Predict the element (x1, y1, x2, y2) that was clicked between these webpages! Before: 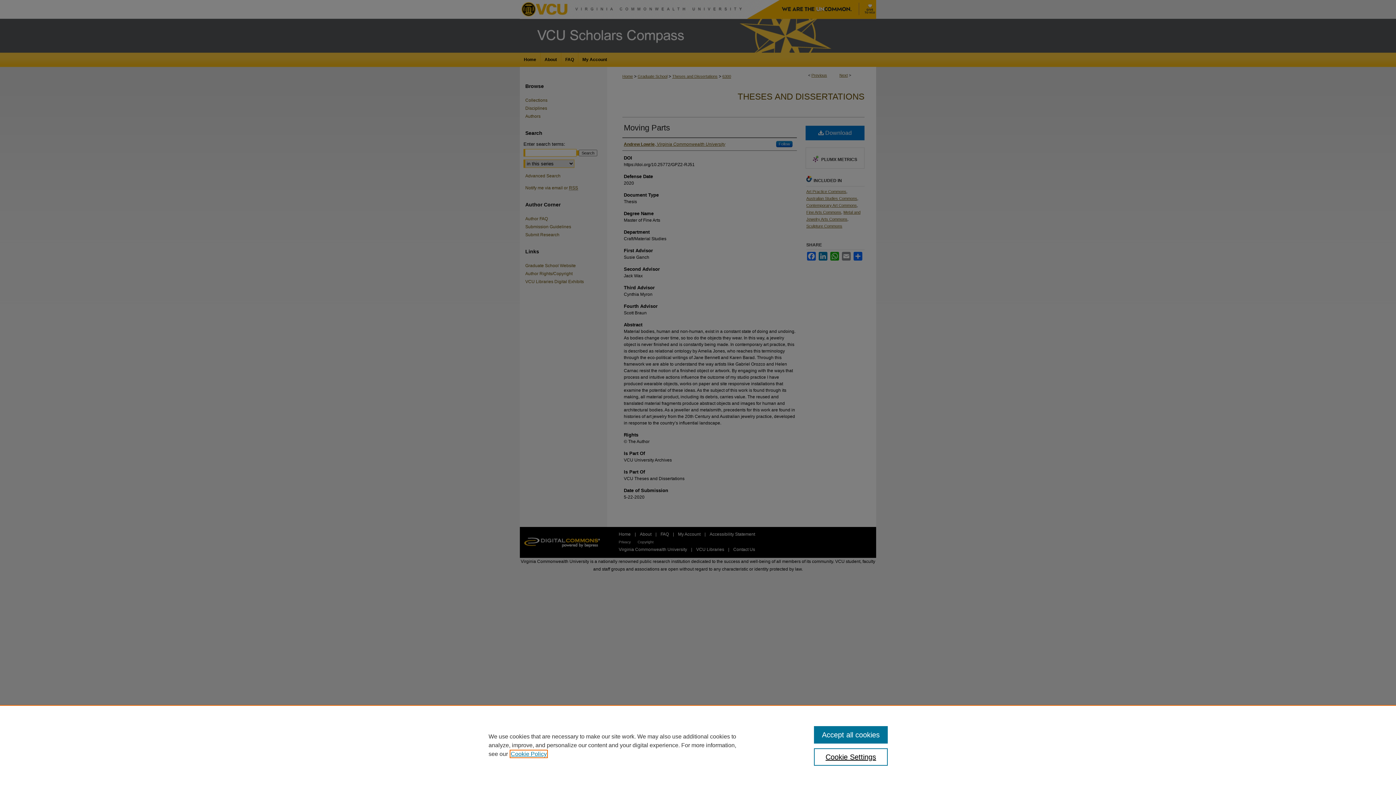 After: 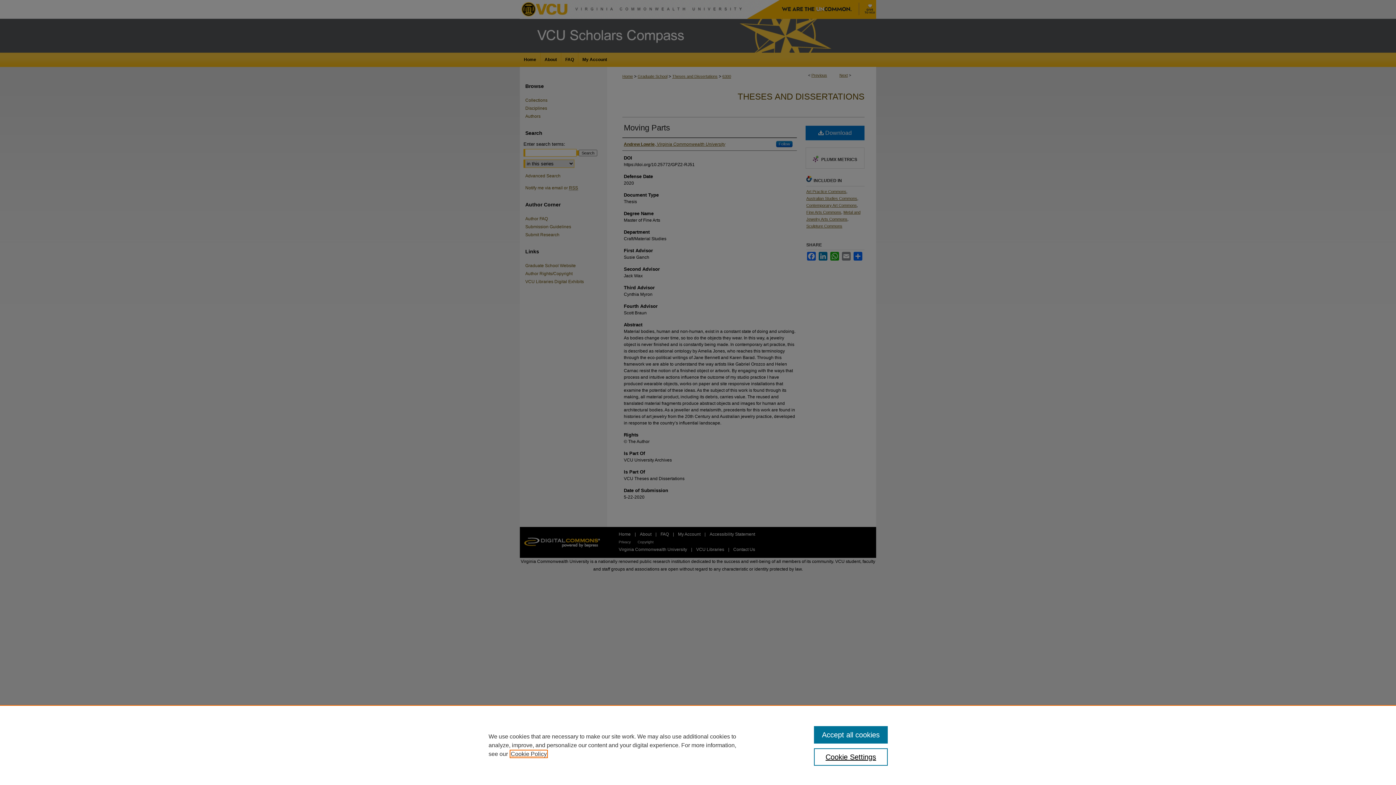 Action: label: , opens in a new tab bbox: (510, 751, 546, 757)